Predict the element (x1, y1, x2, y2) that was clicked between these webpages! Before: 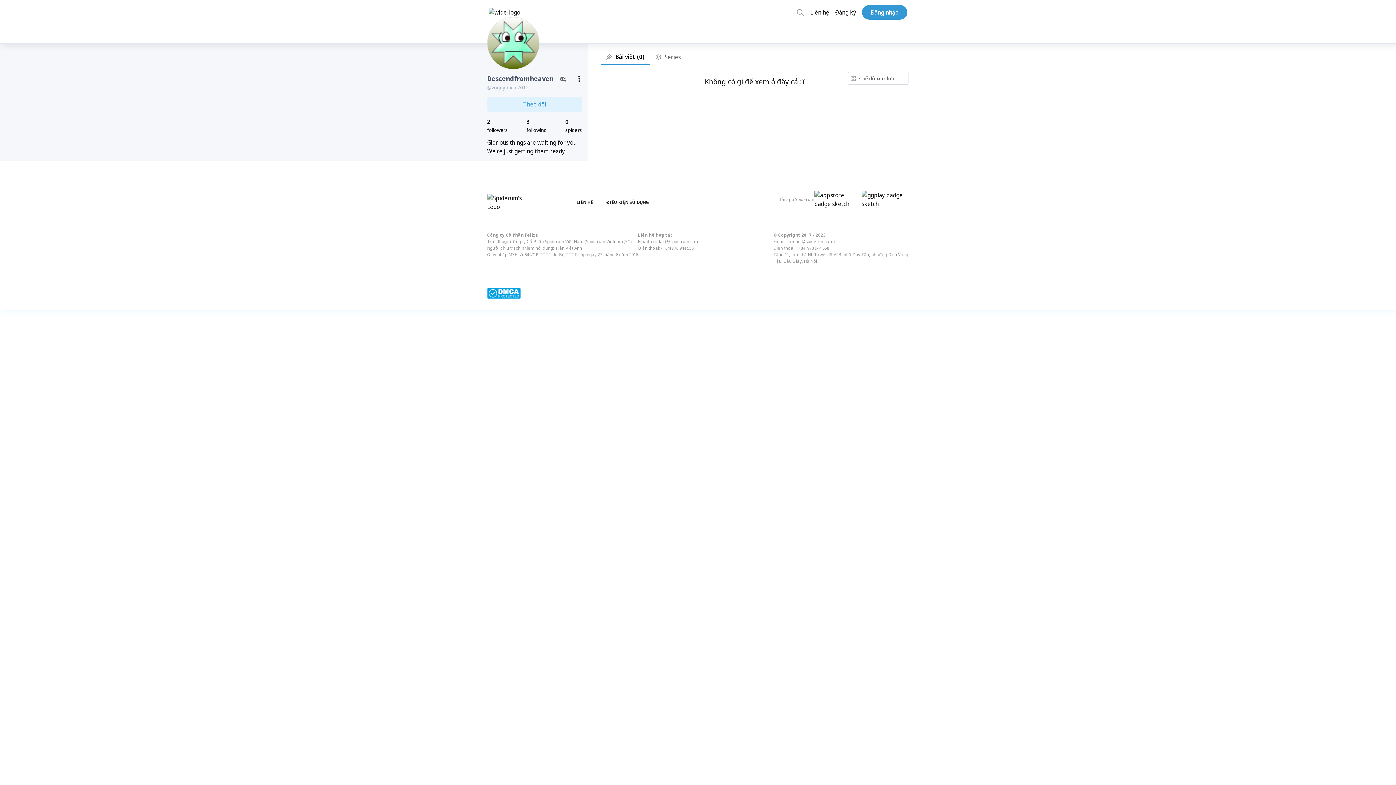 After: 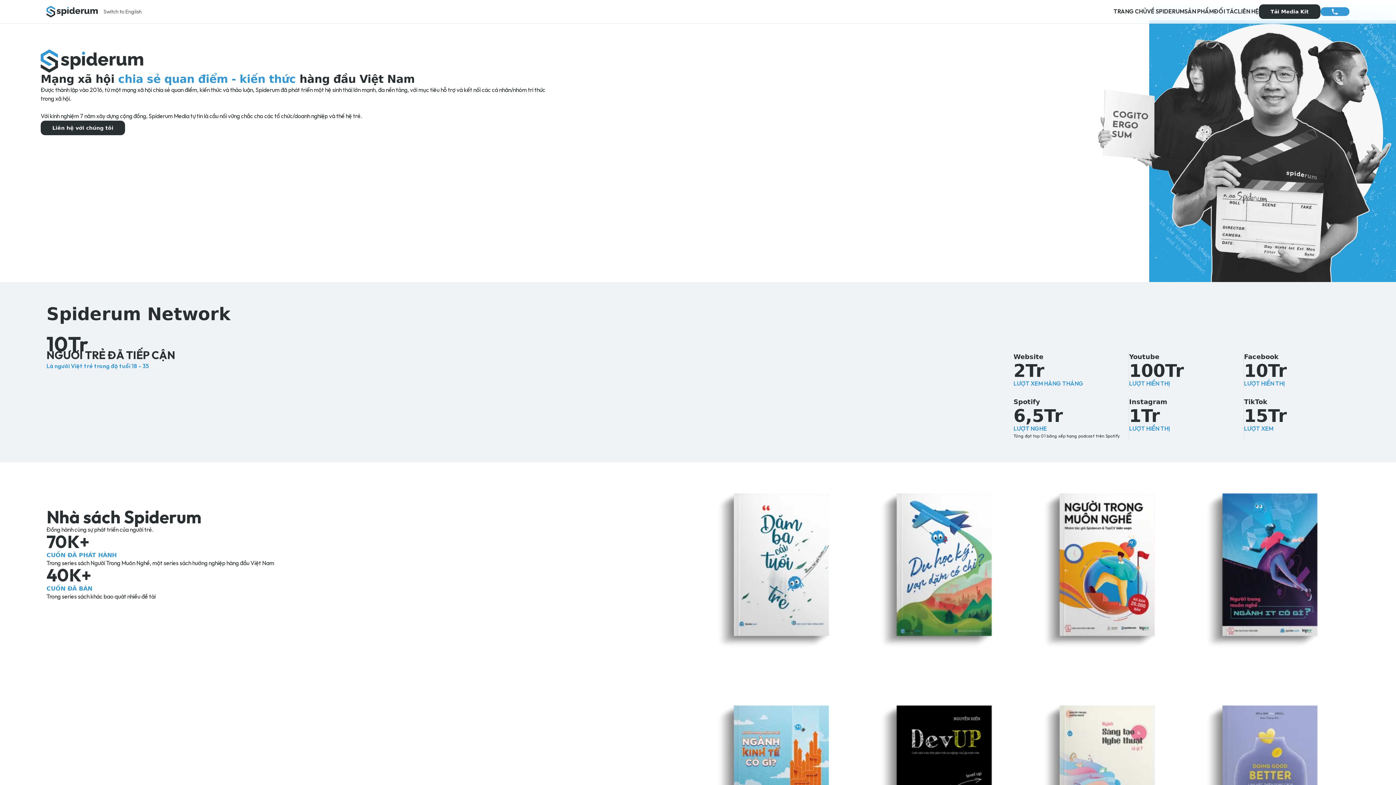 Action: bbox: (576, 199, 593, 205) label: LIÊN HỆ